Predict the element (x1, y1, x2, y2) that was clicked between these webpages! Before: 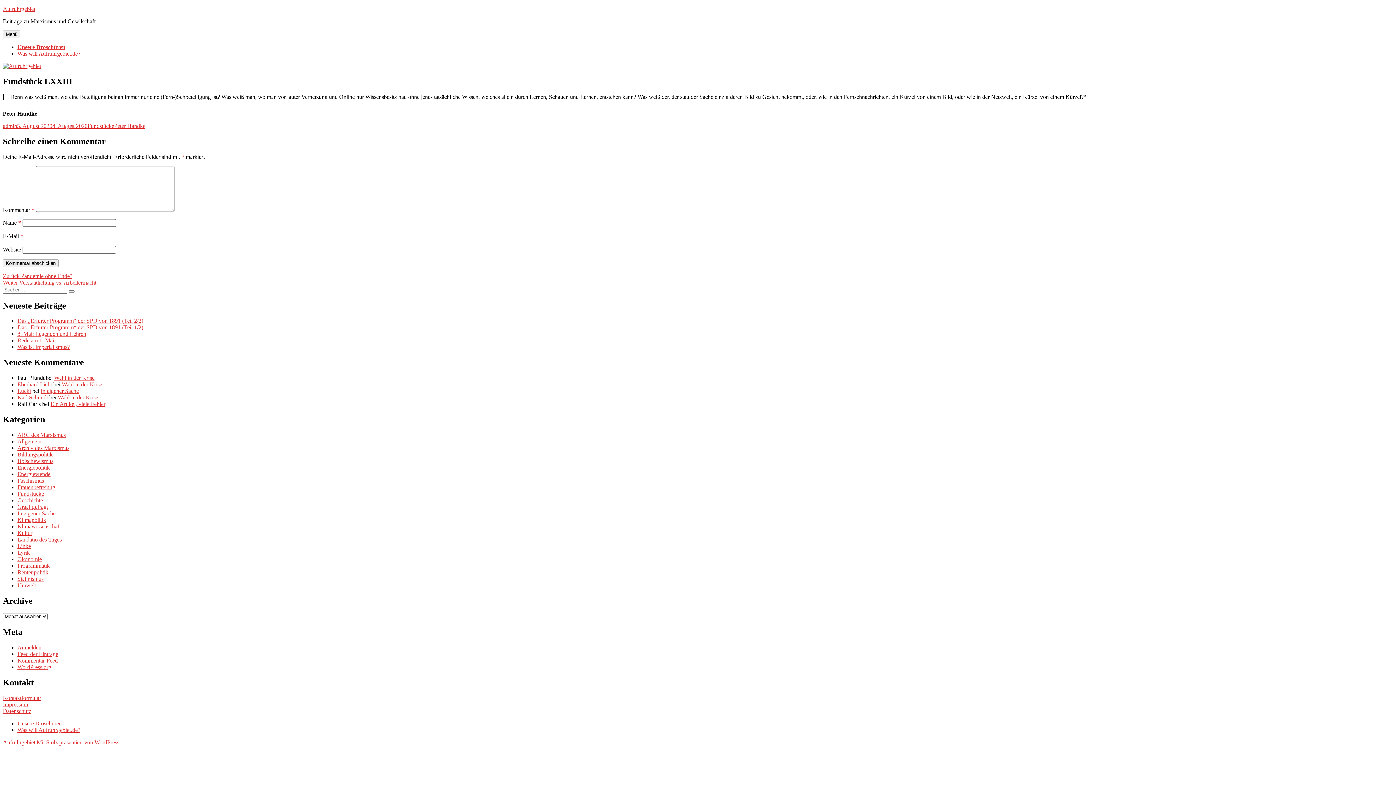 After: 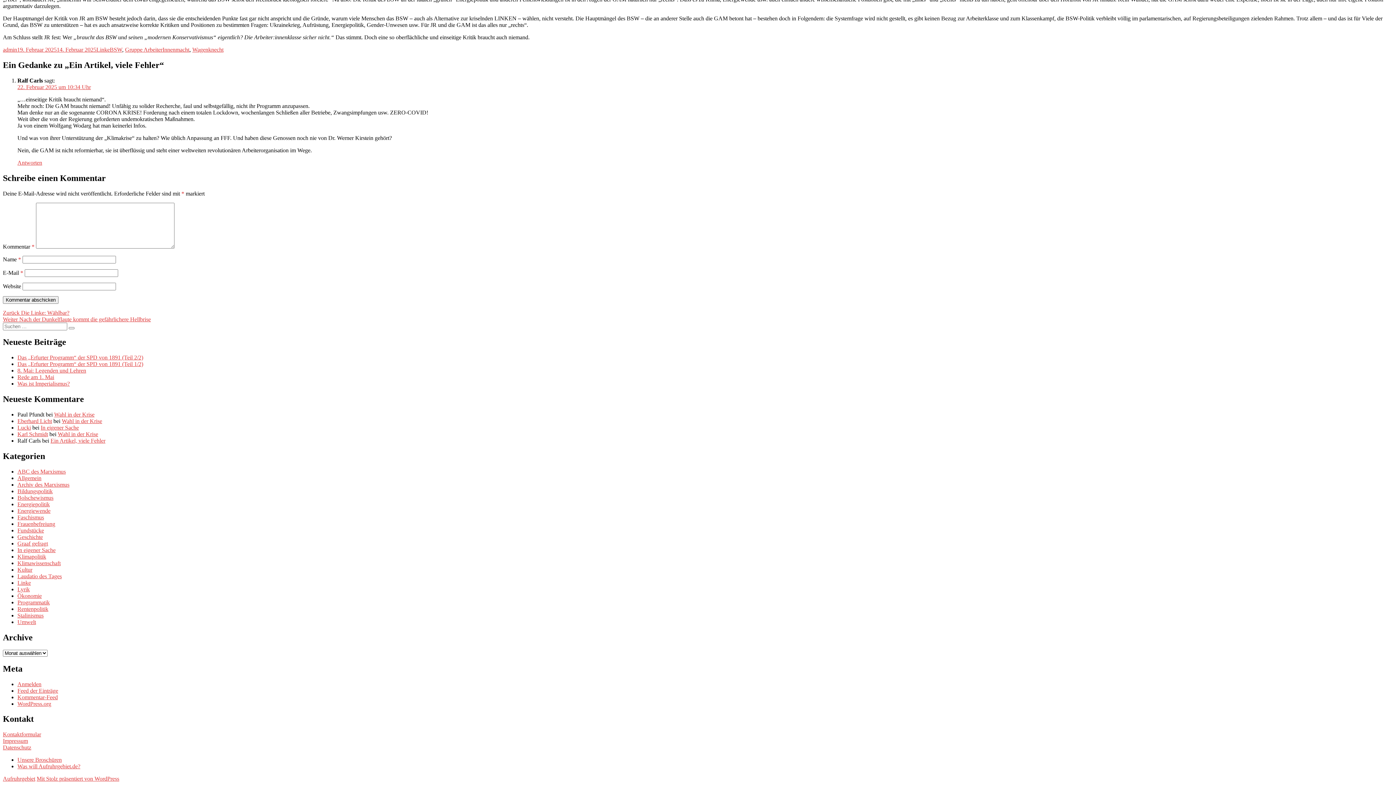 Action: label: Ein Artikel, viele Fehler bbox: (50, 401, 105, 407)